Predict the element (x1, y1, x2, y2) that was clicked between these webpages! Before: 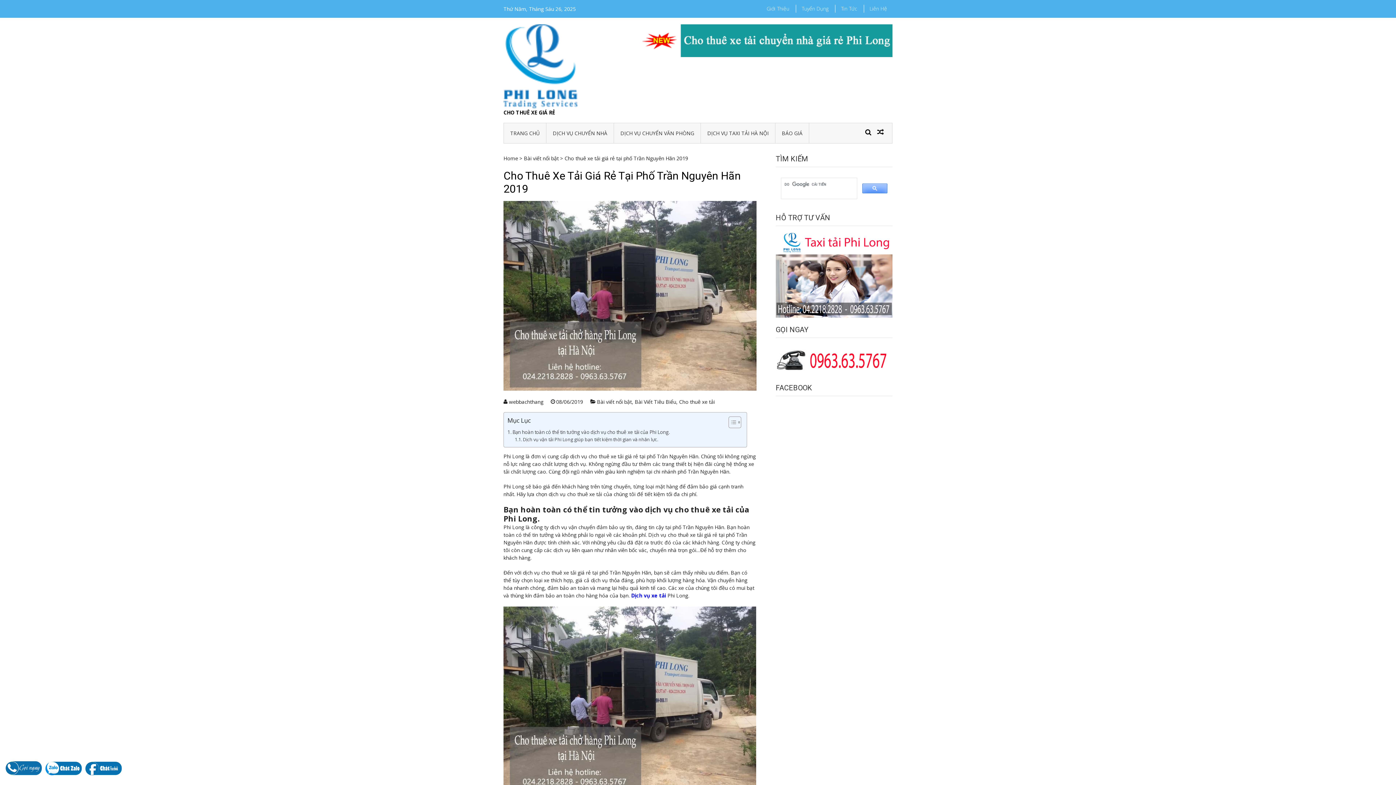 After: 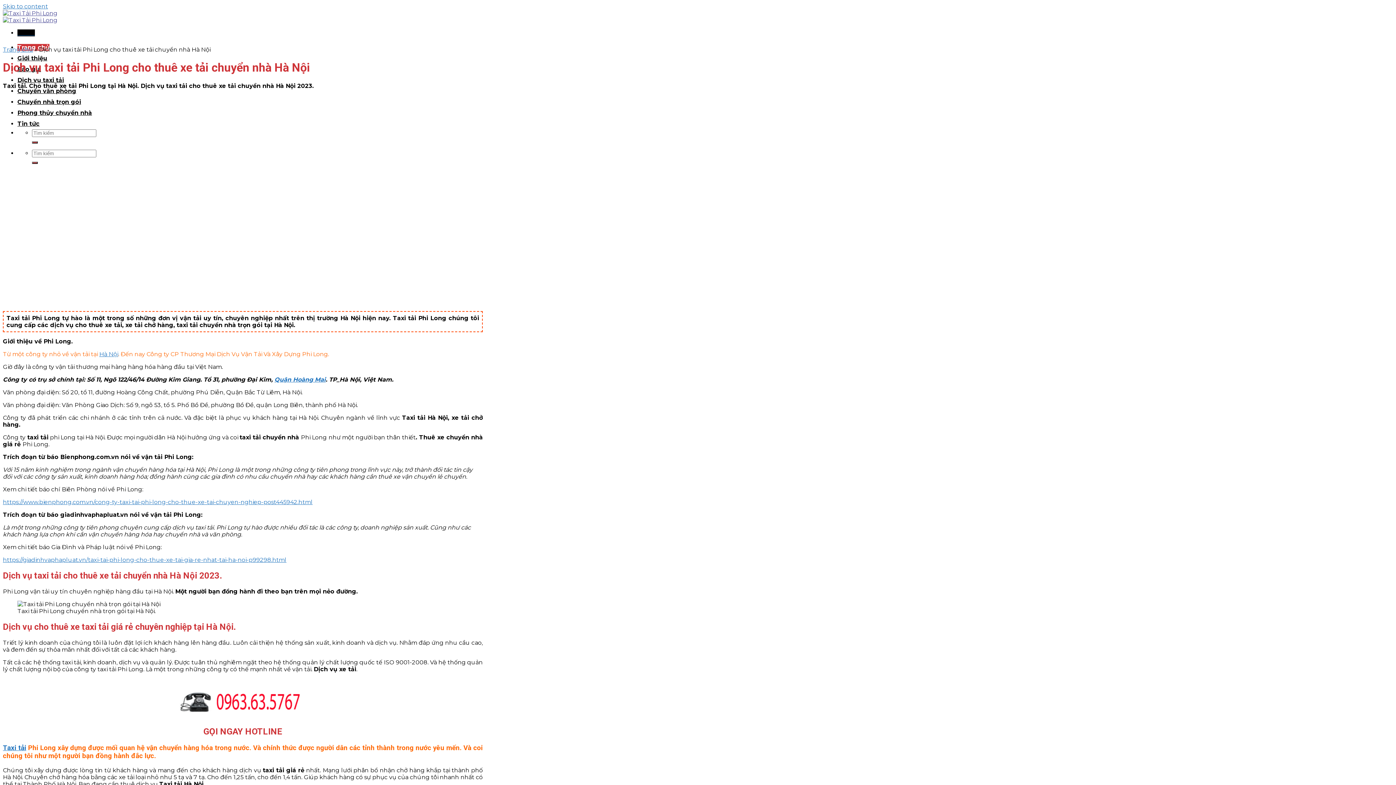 Action: label: Dịch vụ xe tải bbox: (631, 592, 666, 599)